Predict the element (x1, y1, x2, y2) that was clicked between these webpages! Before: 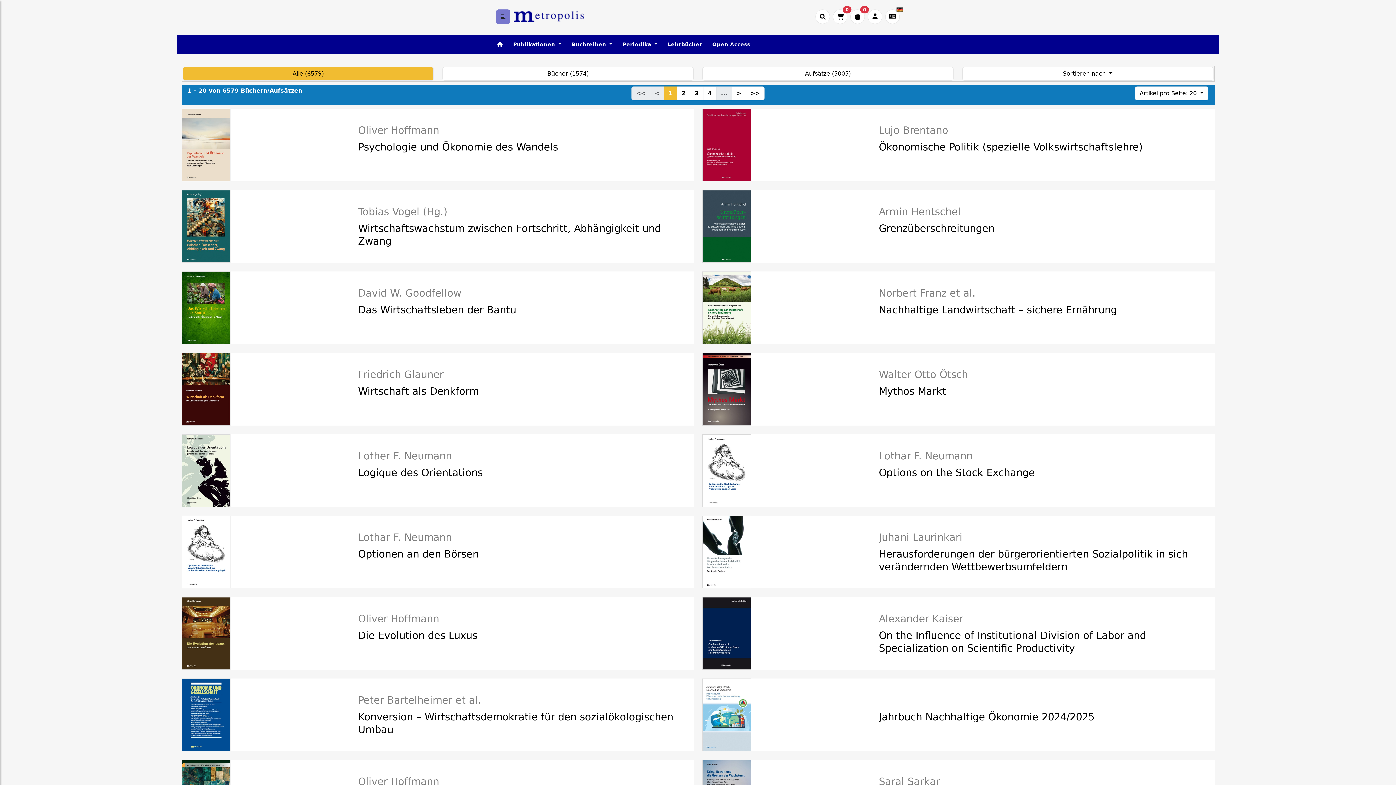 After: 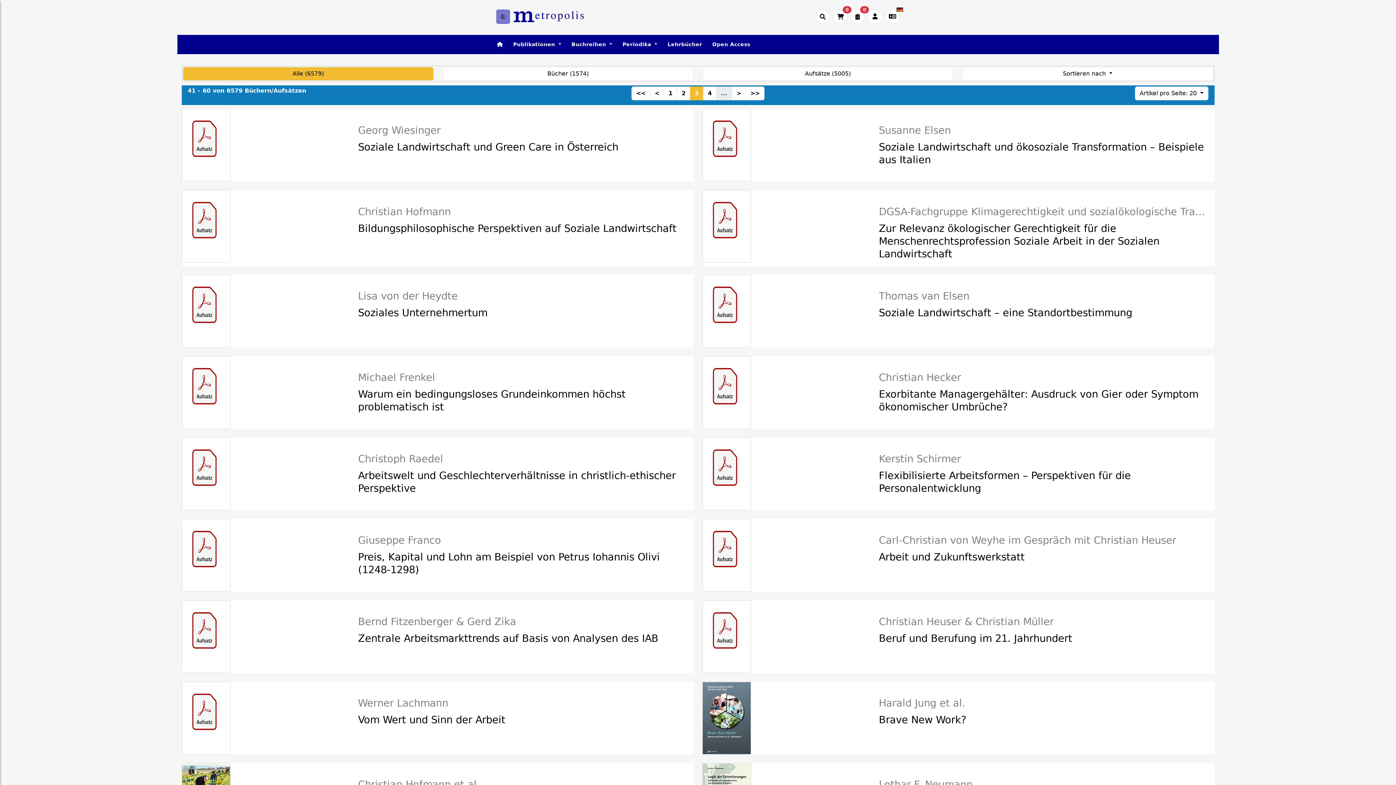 Action: bbox: (690, 86, 703, 100) label: 3